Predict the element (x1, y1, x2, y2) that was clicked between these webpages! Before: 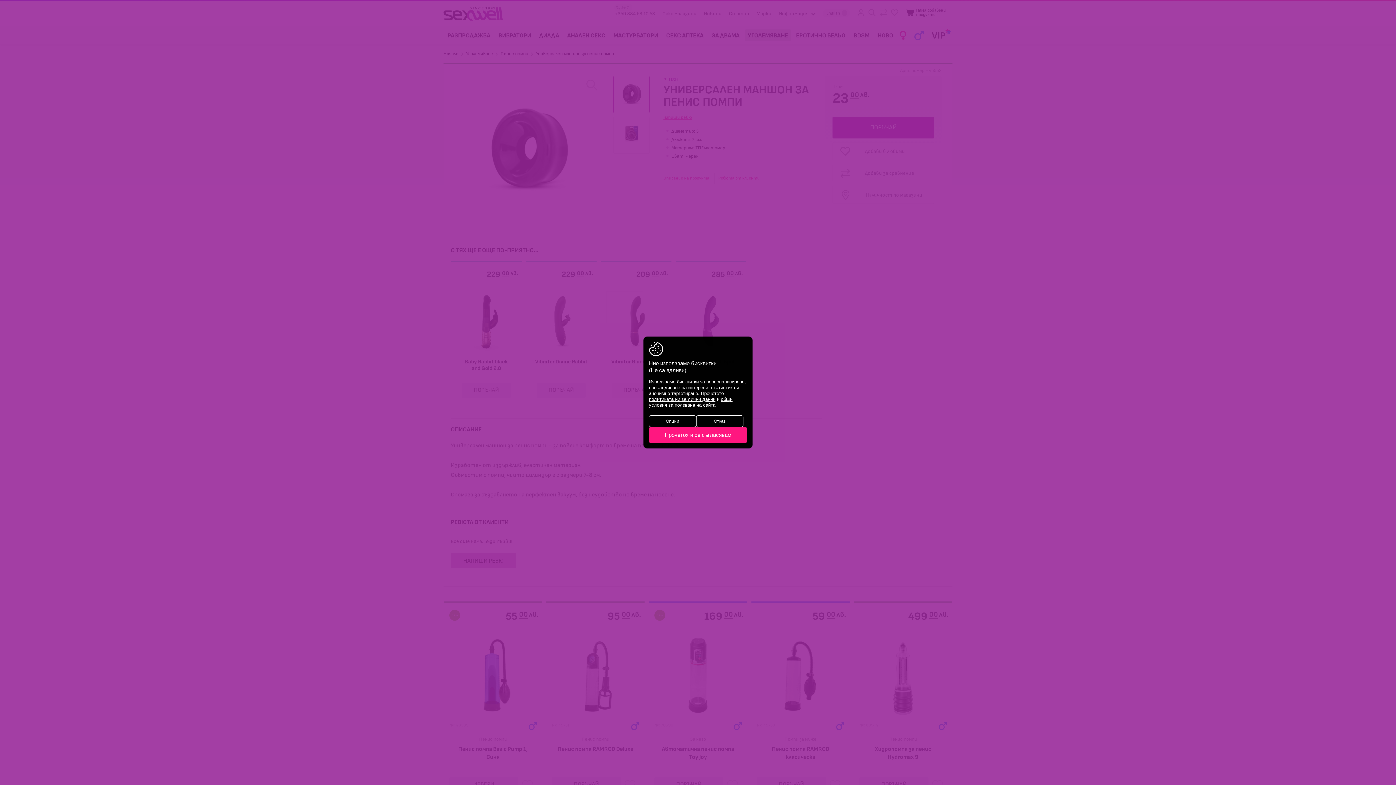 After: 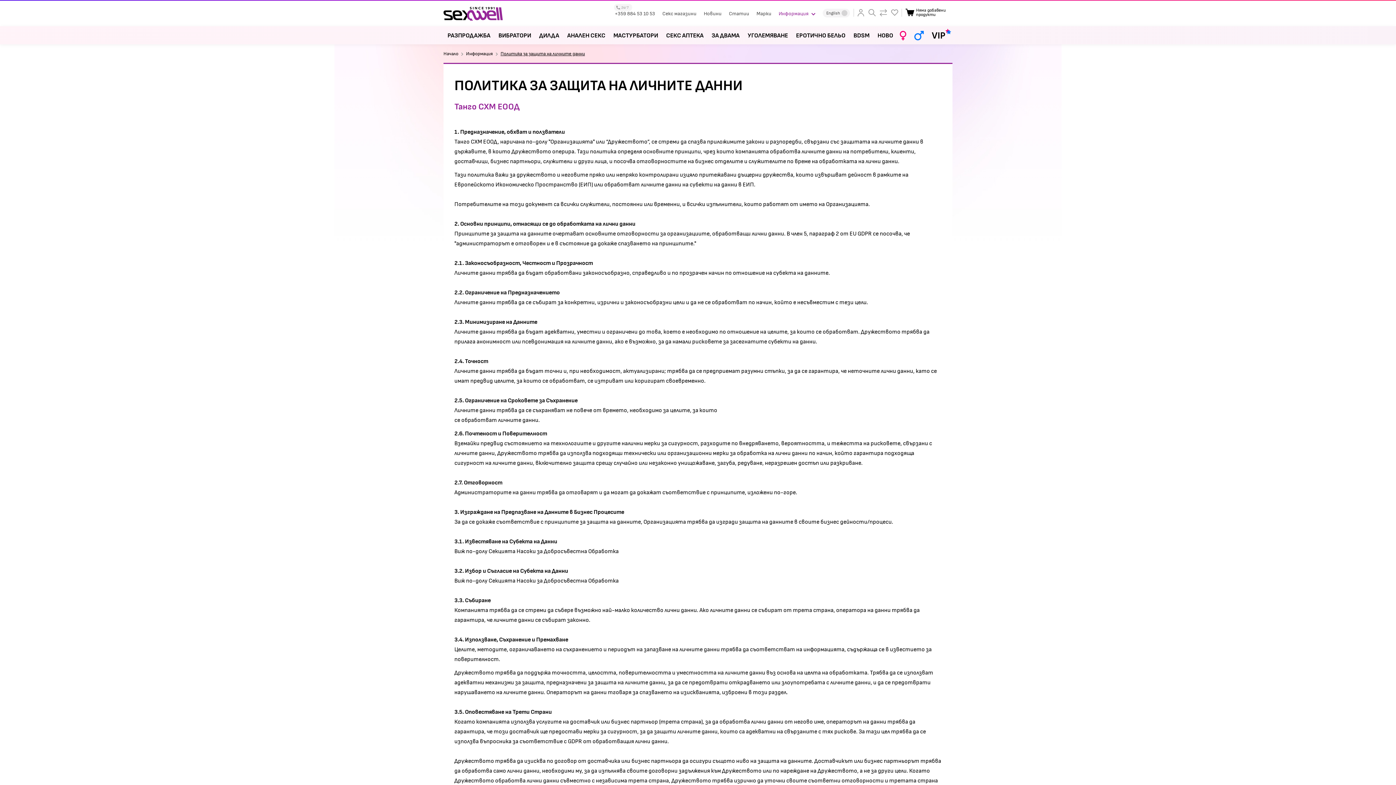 Action: bbox: (649, 396, 715, 402) label: политиката ни за лични данни